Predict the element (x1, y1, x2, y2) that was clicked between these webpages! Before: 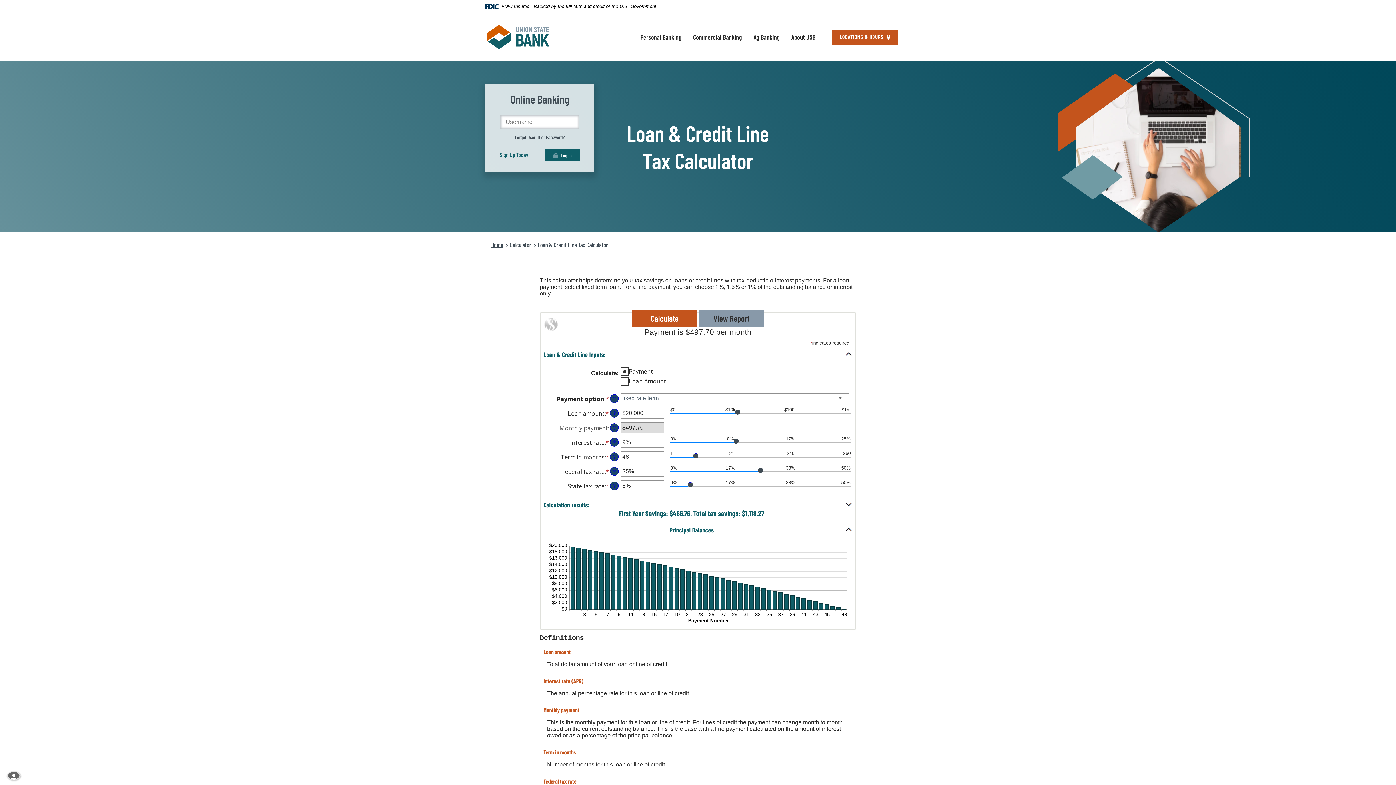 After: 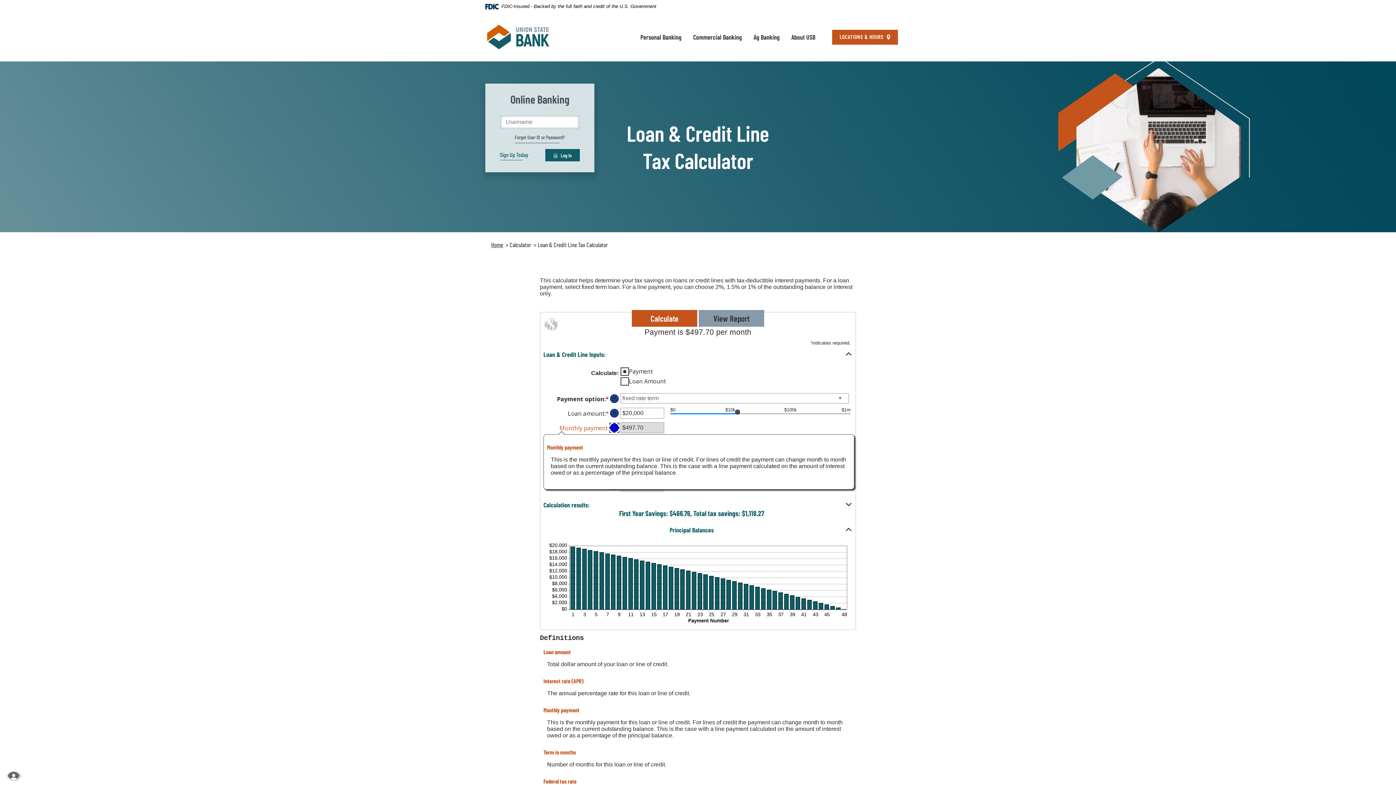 Action: label: Define: Monthly payment bbox: (610, 423, 618, 432)